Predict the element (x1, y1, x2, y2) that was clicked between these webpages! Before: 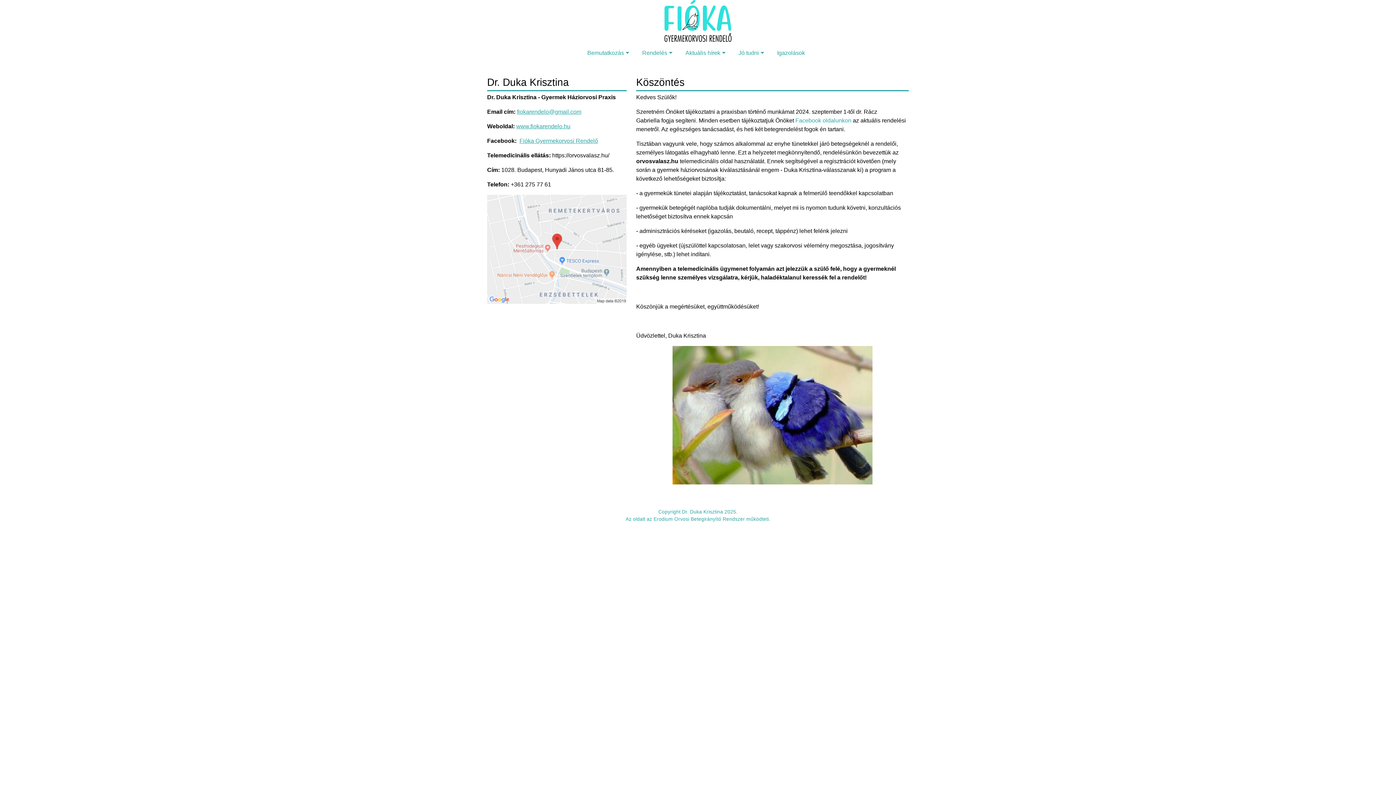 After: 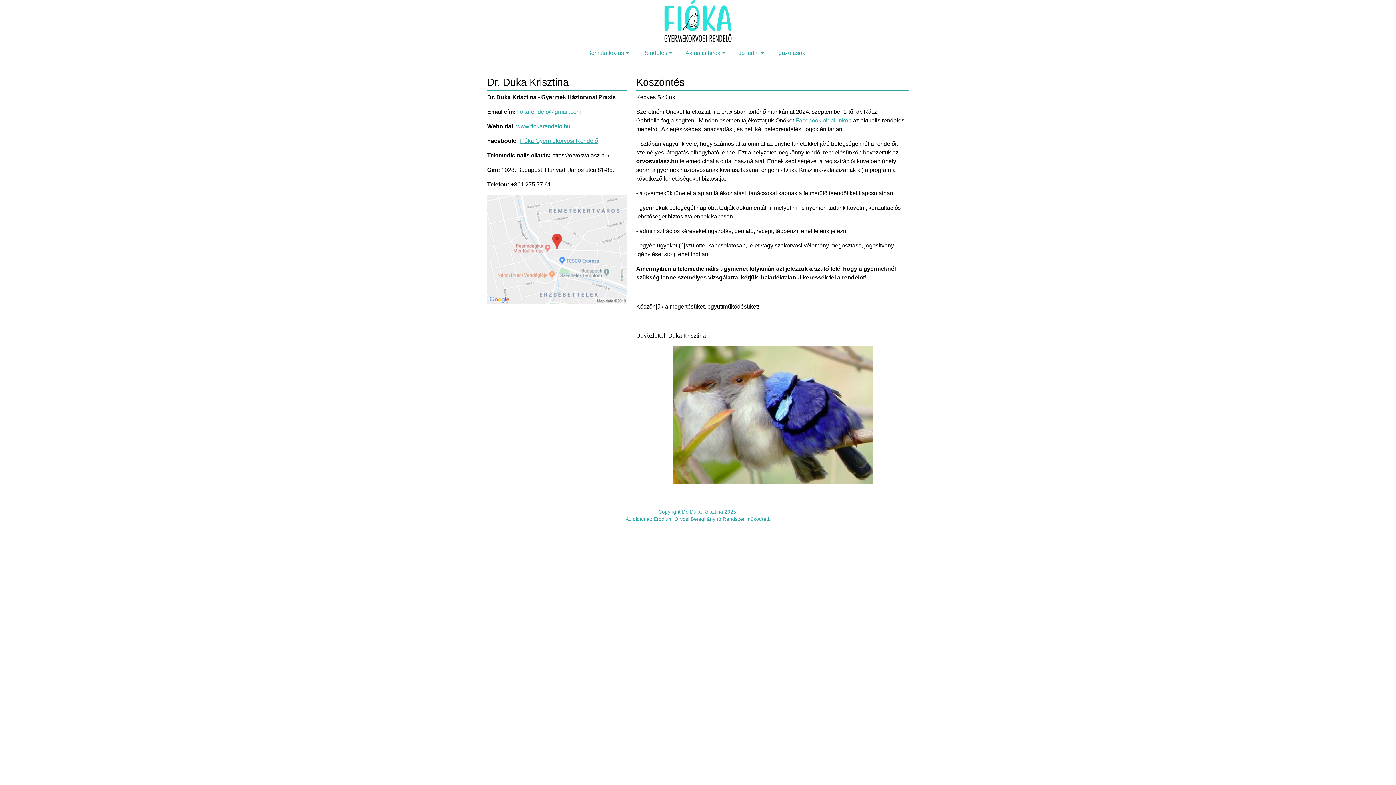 Action: bbox: (664, 24, 732, 48)